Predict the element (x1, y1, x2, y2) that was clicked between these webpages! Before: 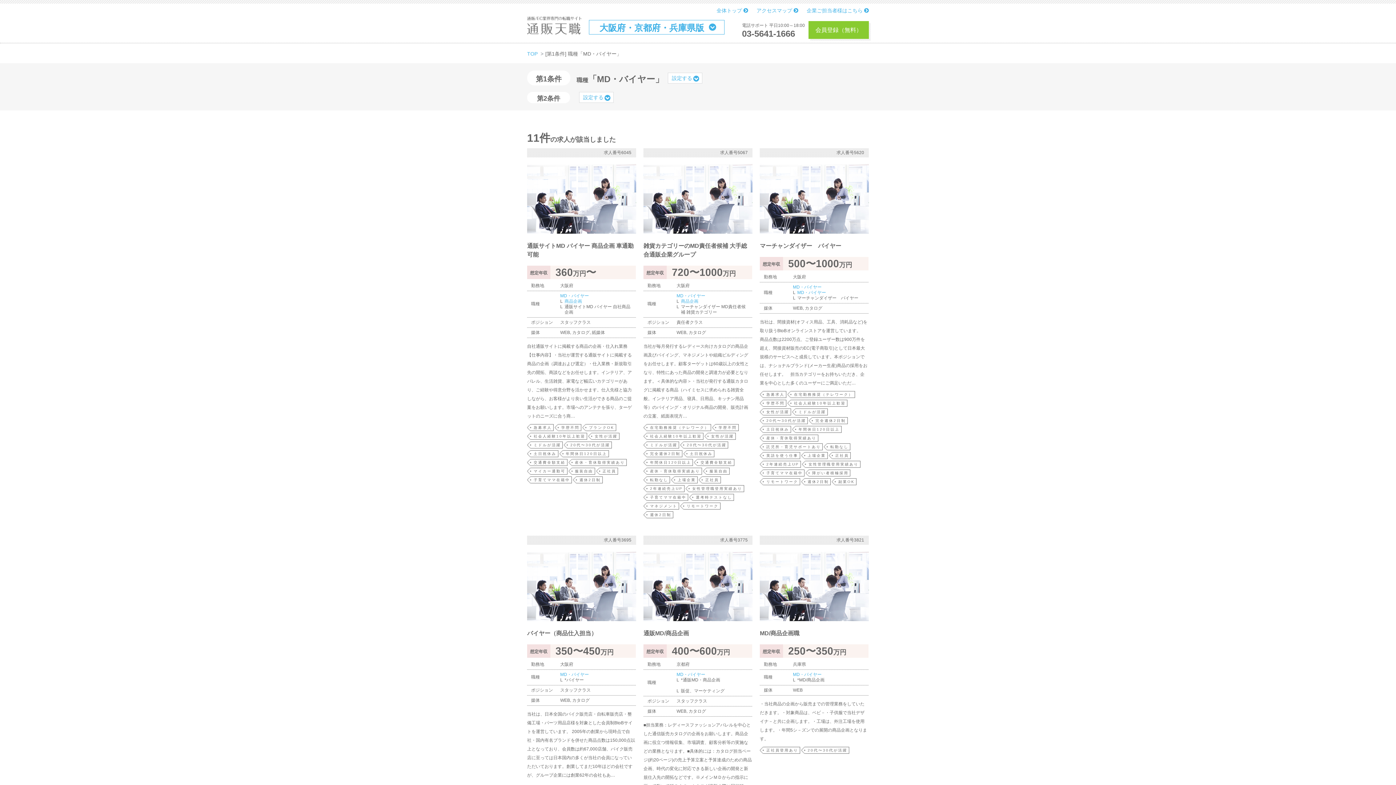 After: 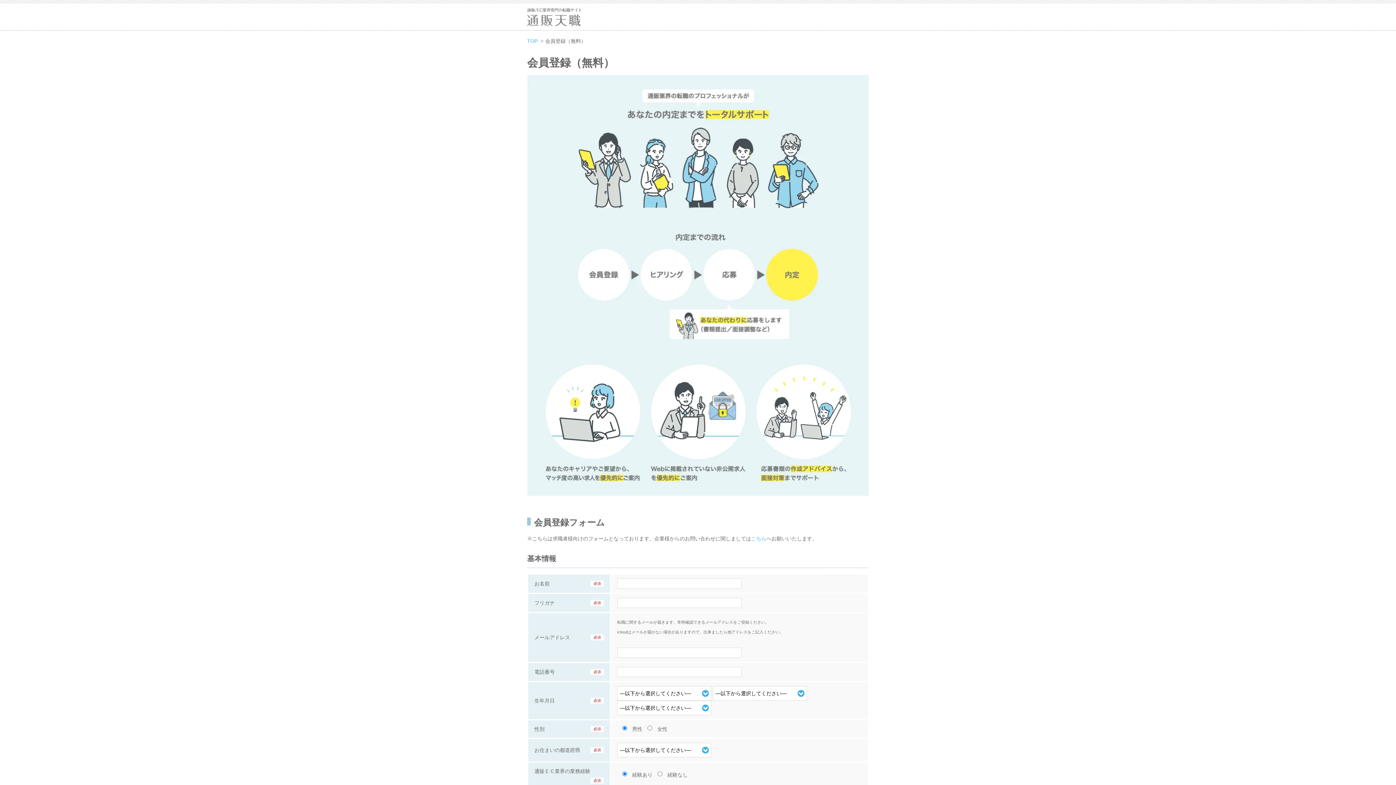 Action: bbox: (808, 21, 869, 38) label: 会員登録（無料）